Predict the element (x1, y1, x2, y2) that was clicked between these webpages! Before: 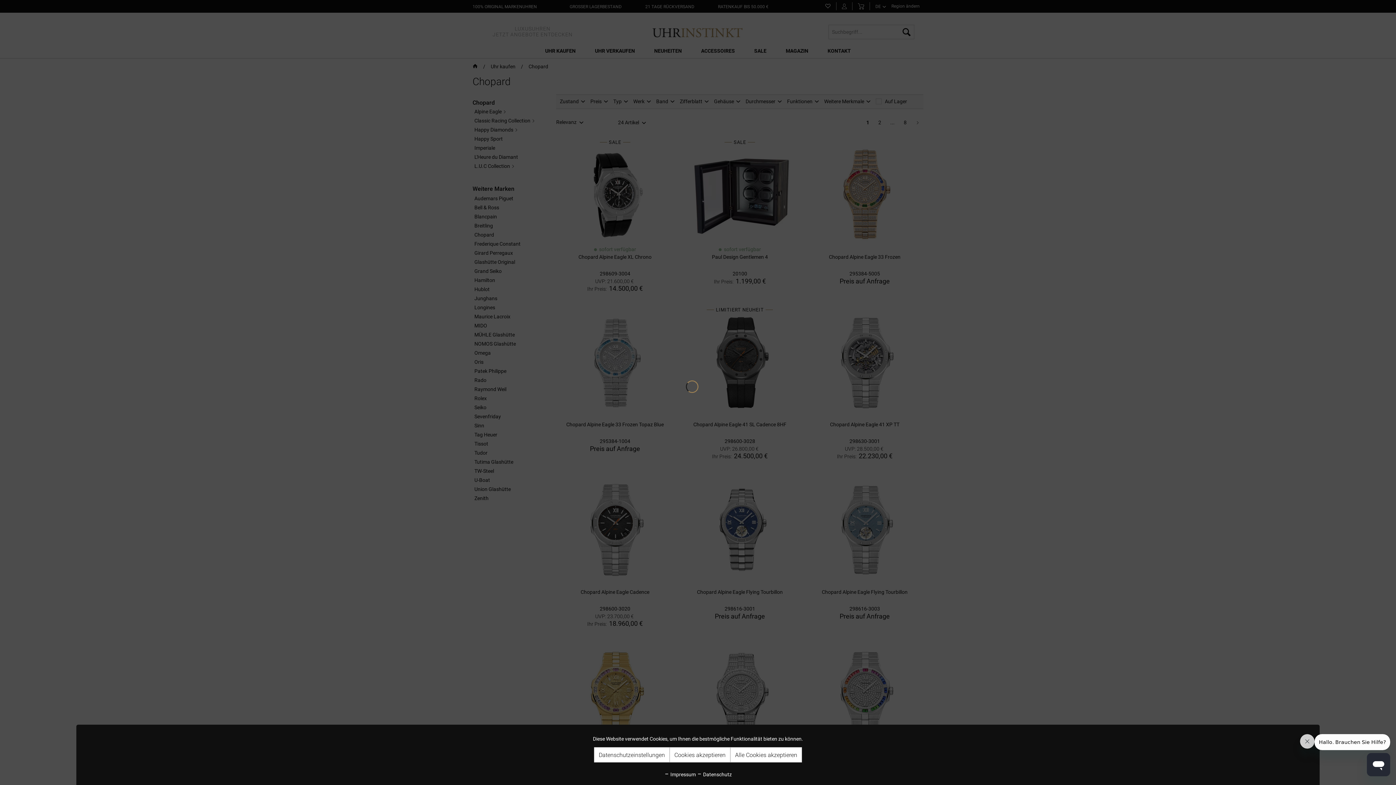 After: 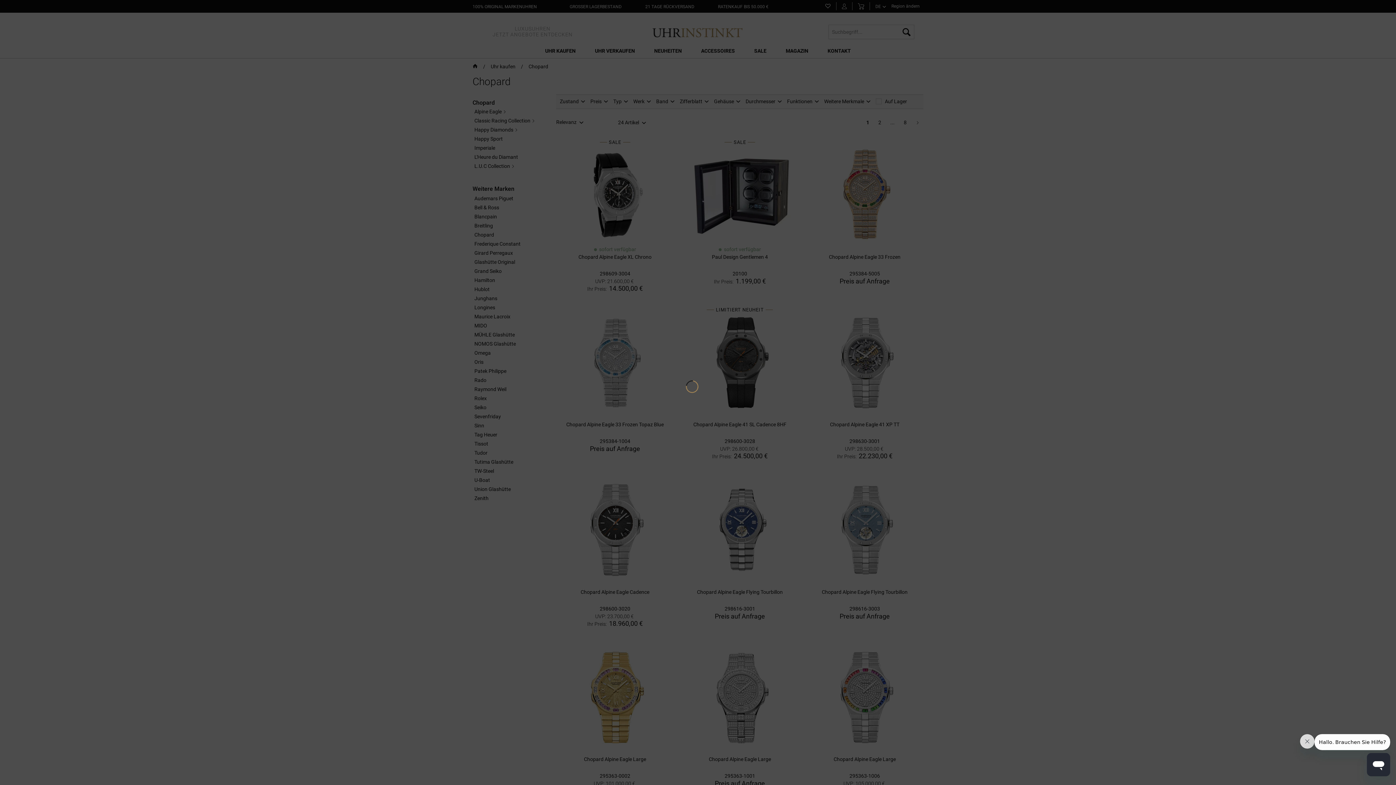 Action: bbox: (730, 747, 802, 762) label: Alle Cookies akzeptieren